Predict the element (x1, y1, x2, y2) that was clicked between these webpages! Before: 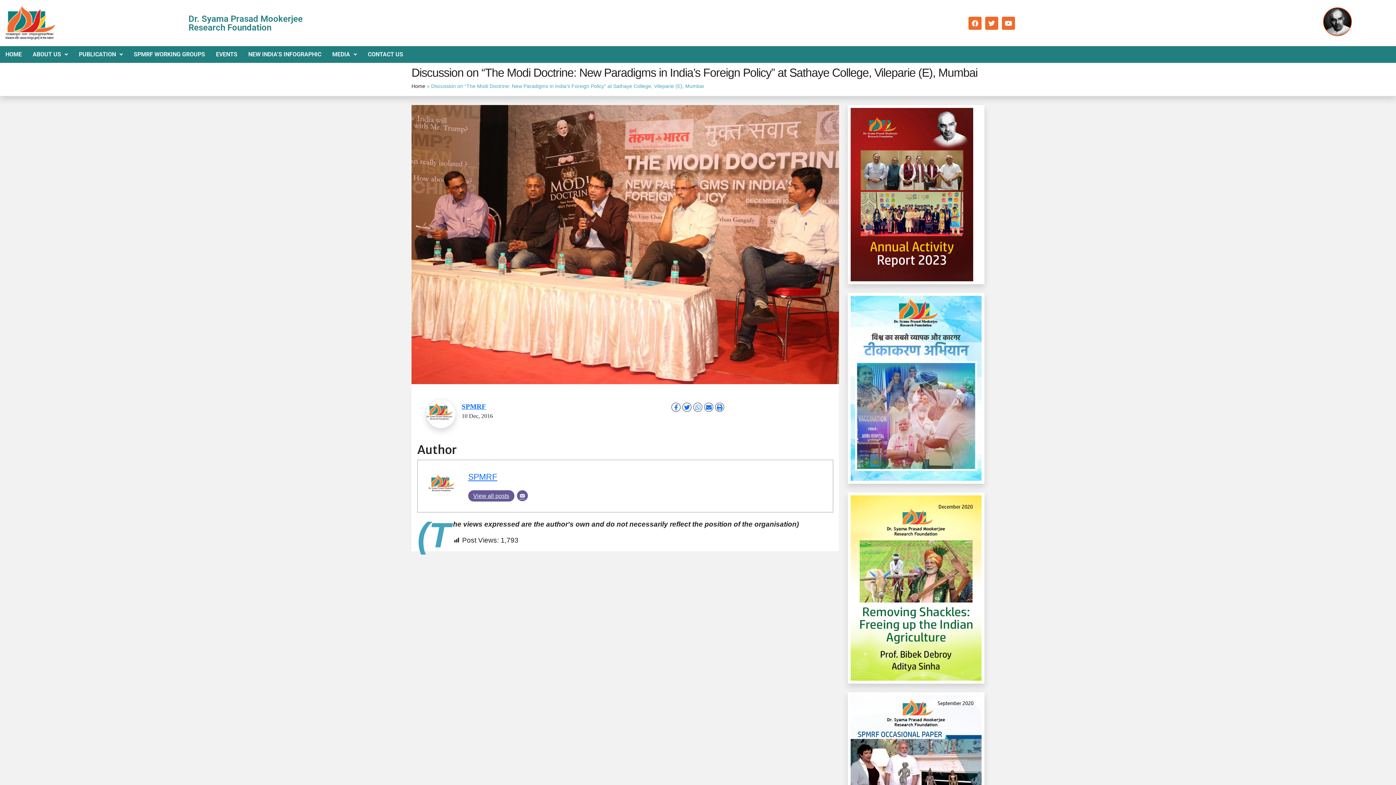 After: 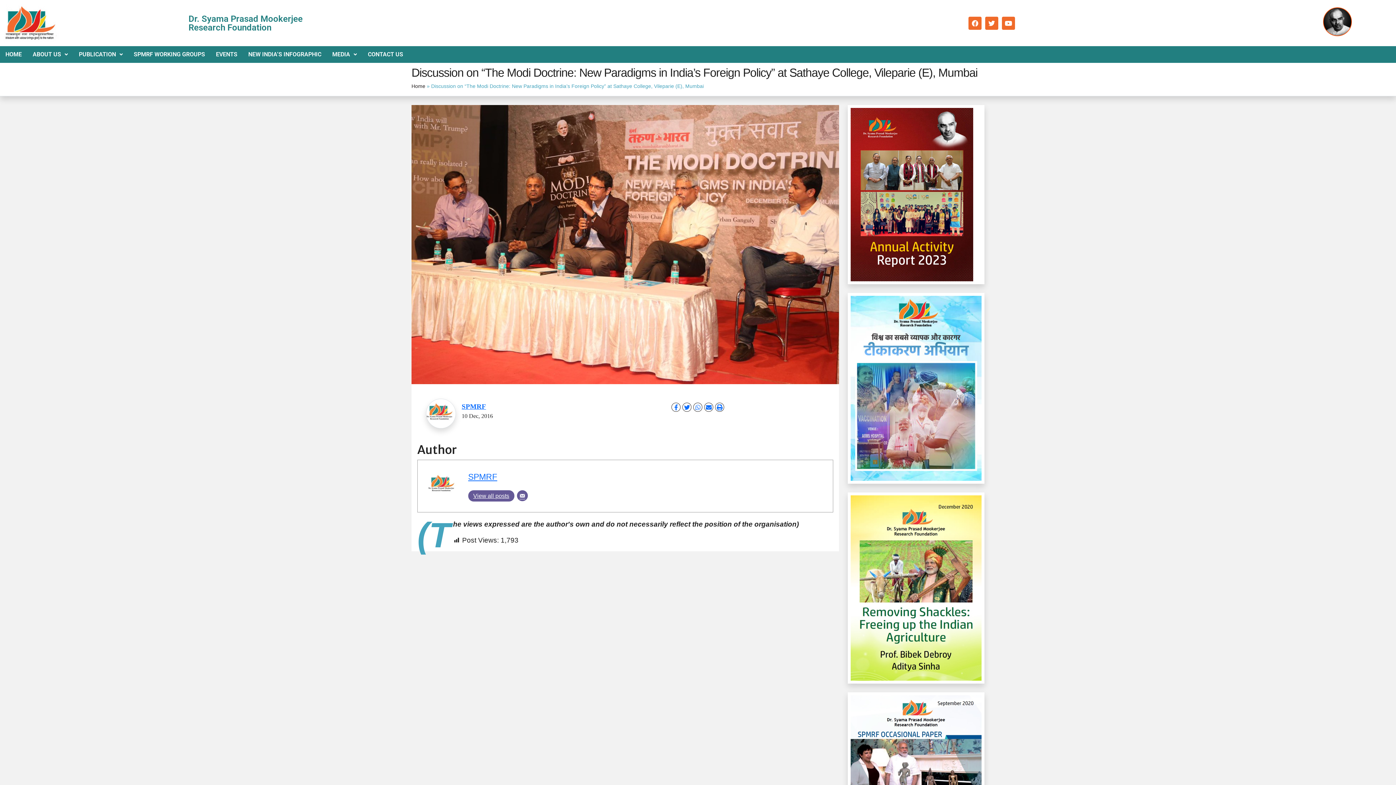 Action: bbox: (850, 190, 973, 198)